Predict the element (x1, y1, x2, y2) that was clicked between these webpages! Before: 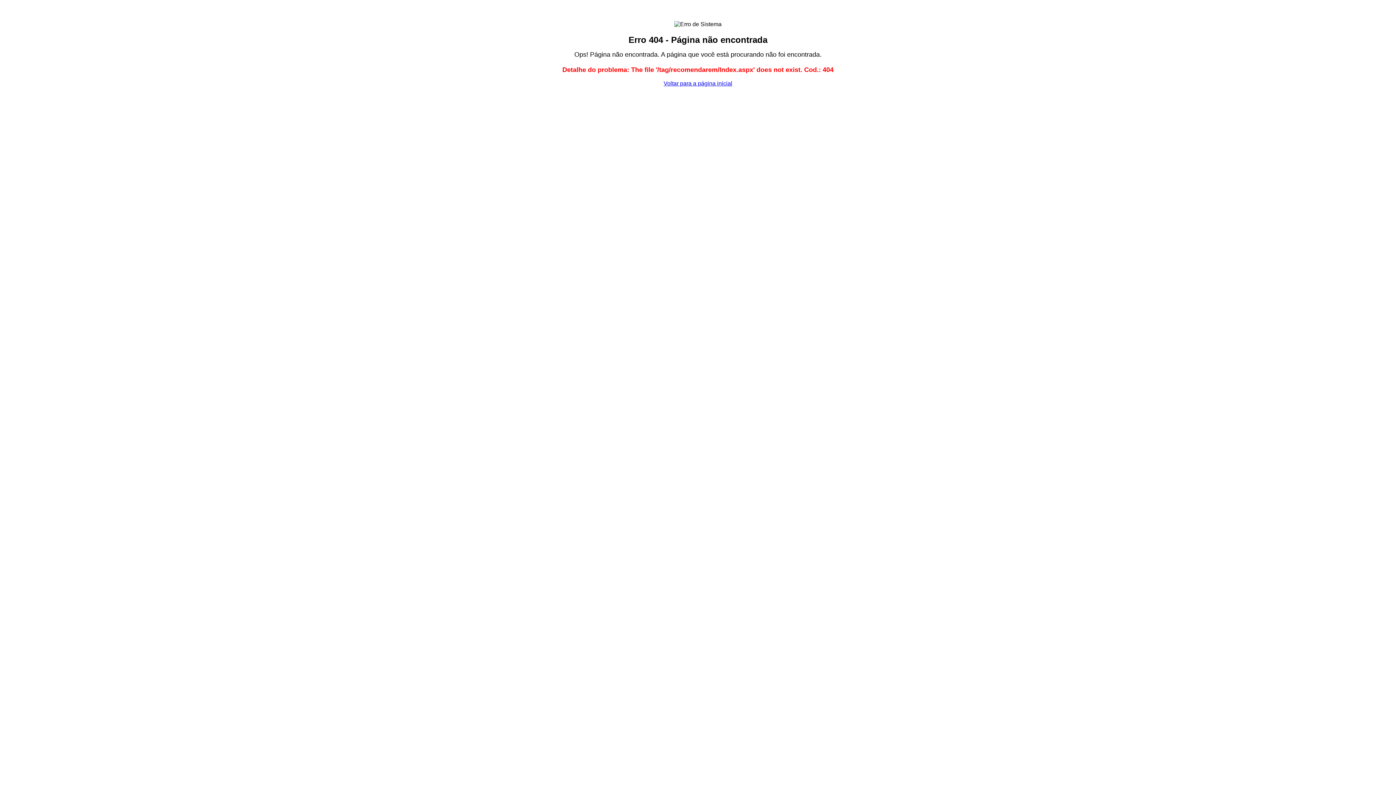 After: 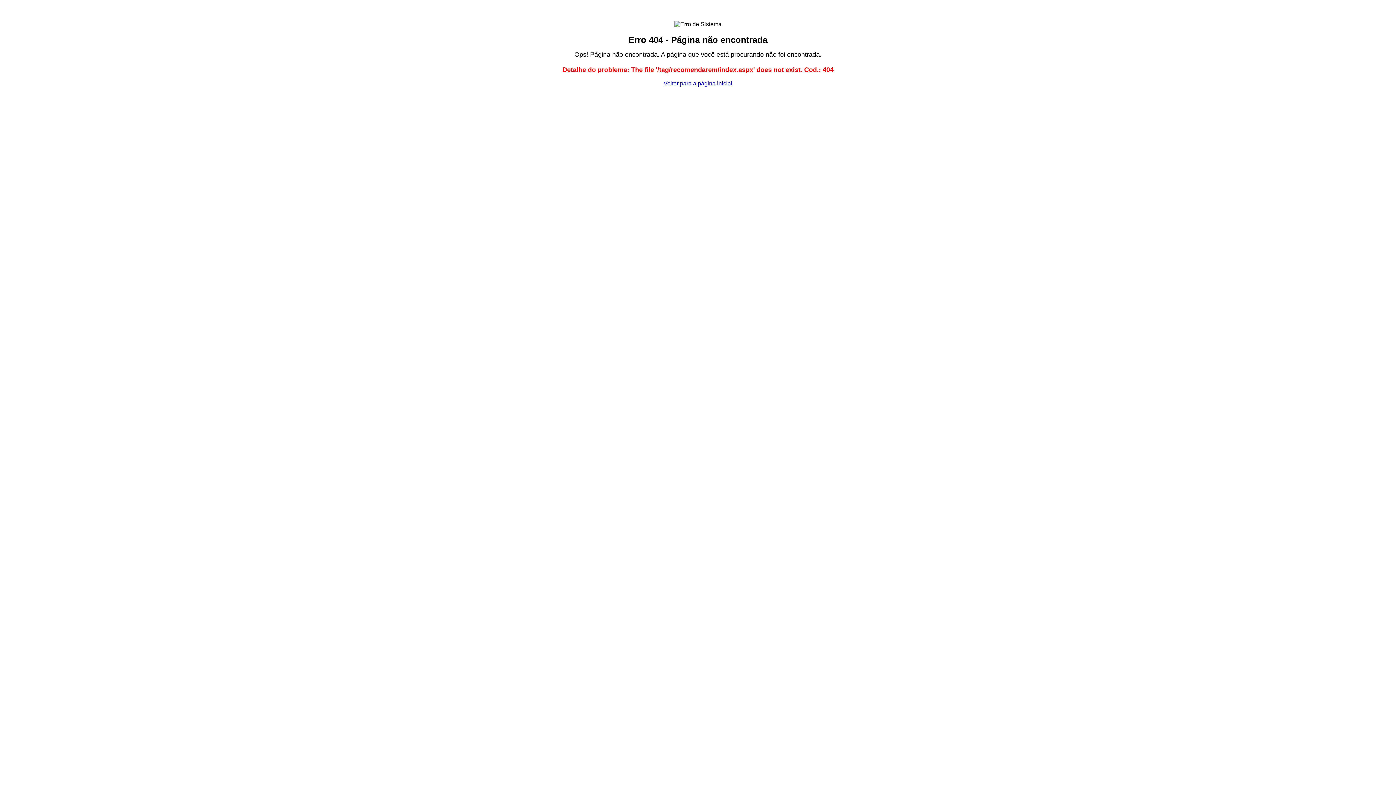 Action: label: Voltar para a página inicial bbox: (663, 80, 732, 86)